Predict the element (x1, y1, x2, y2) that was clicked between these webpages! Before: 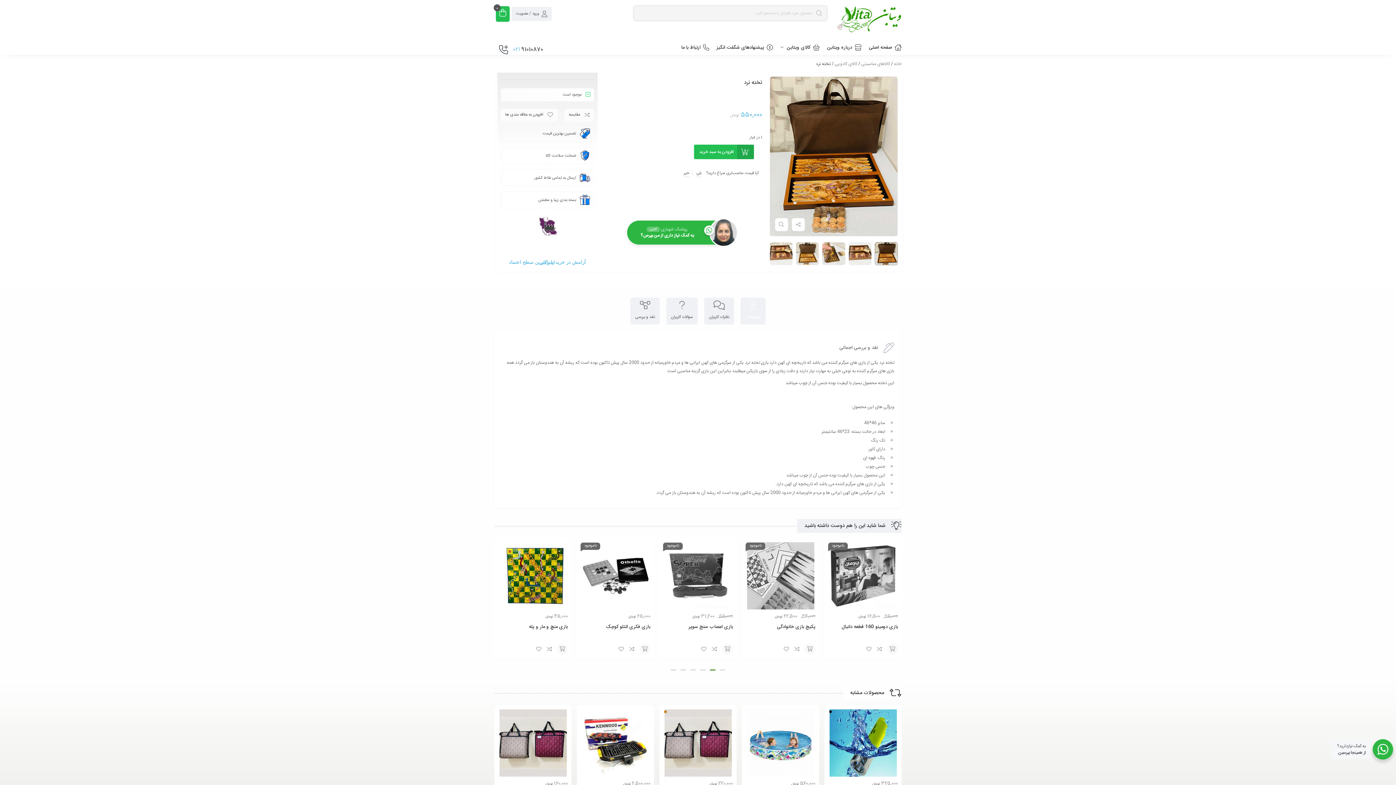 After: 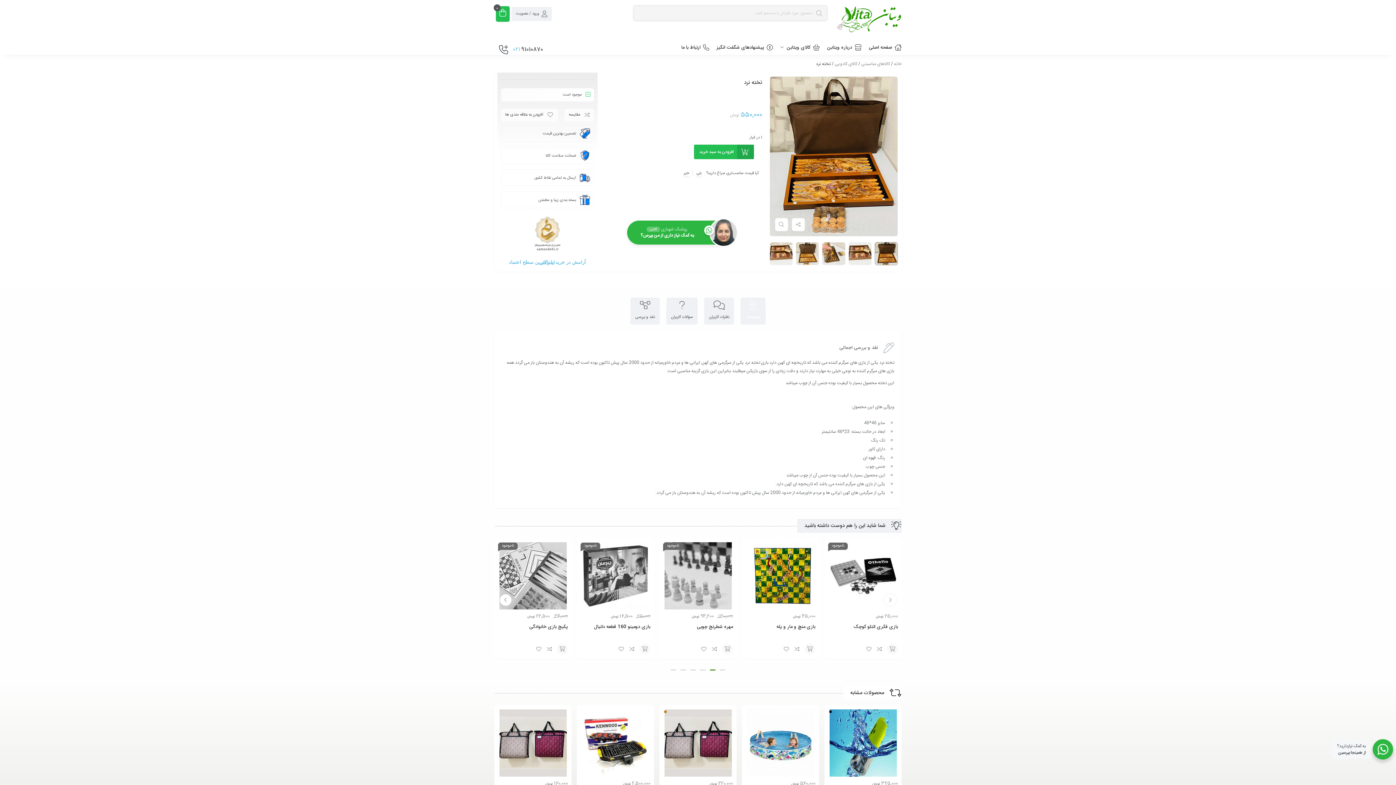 Action: label: Go to slide 6 bbox: (670, 669, 676, 670)